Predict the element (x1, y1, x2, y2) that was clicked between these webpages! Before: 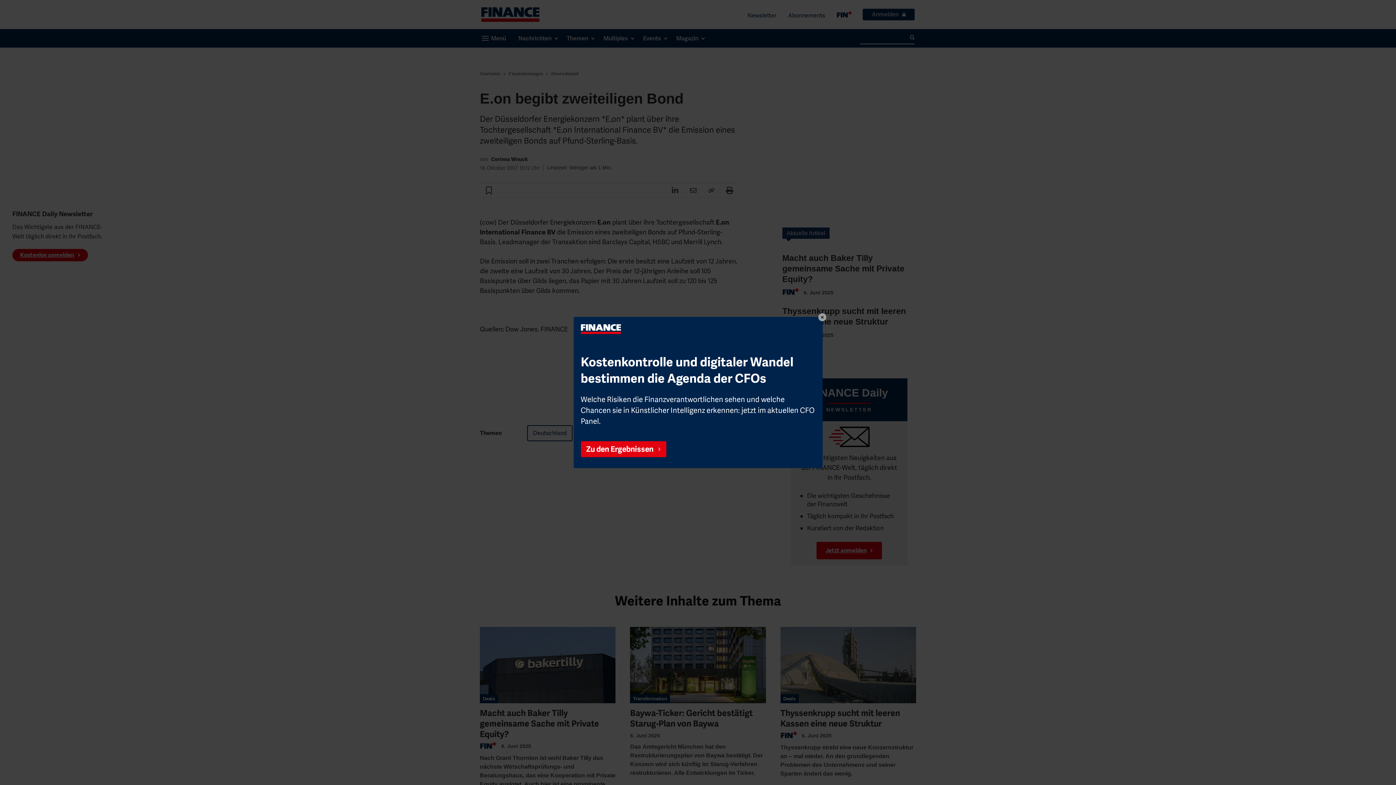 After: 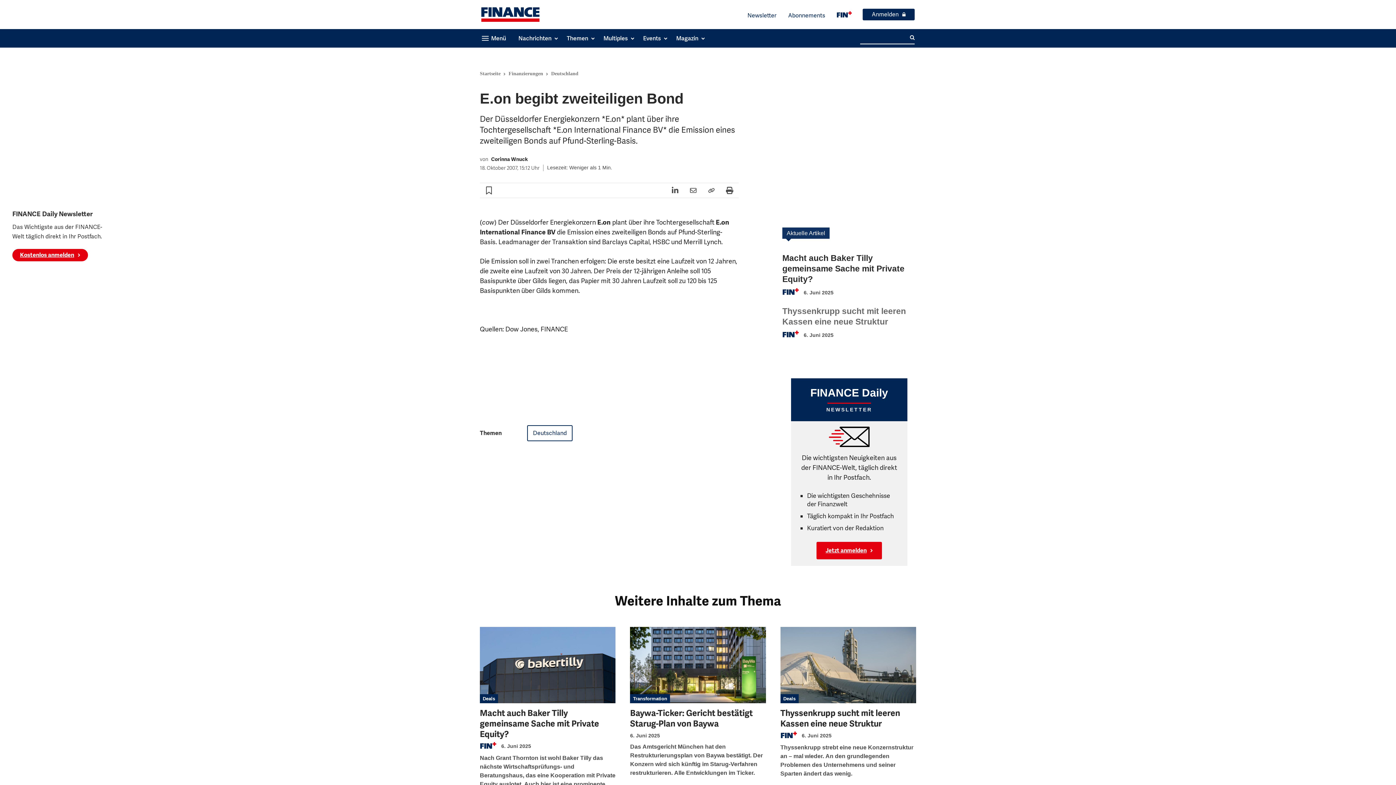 Action: bbox: (818, 313, 826, 324)